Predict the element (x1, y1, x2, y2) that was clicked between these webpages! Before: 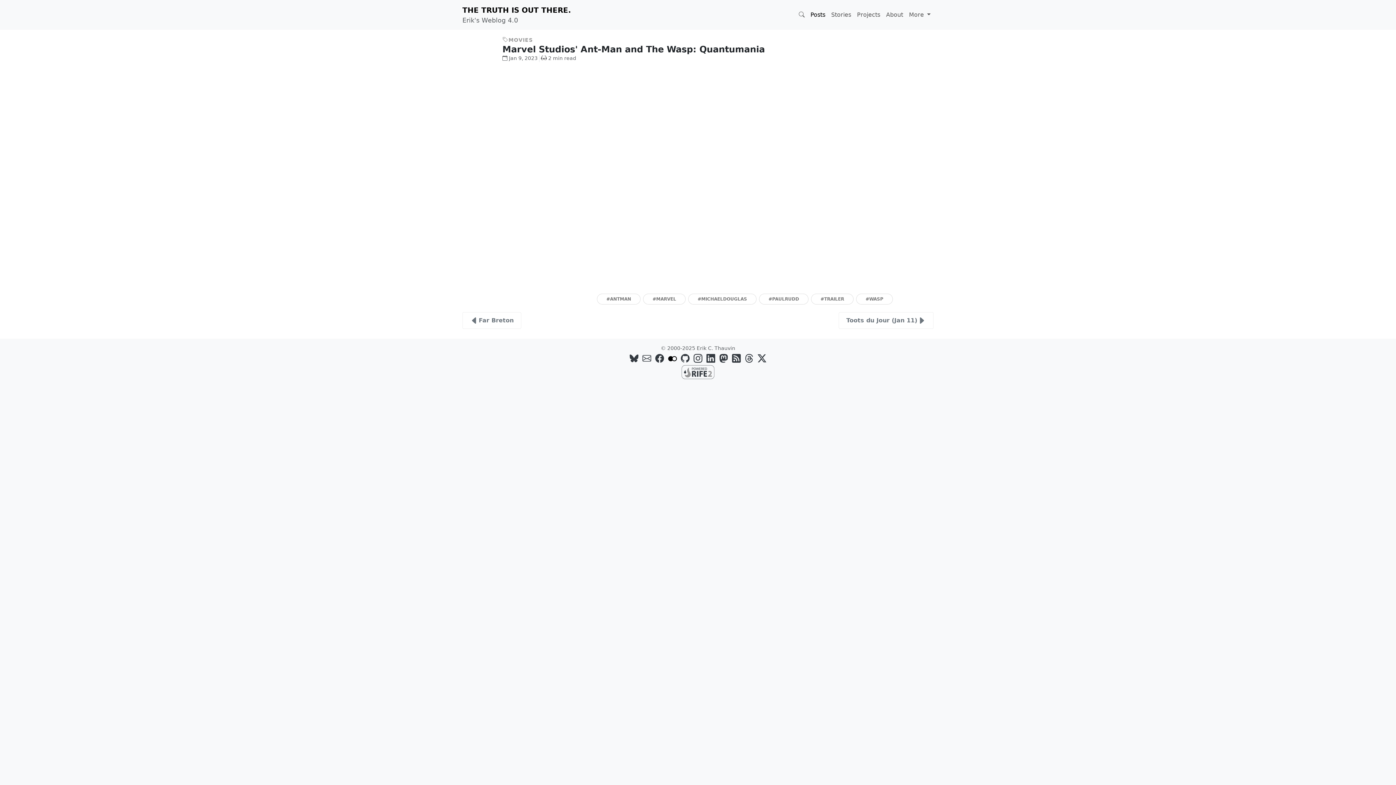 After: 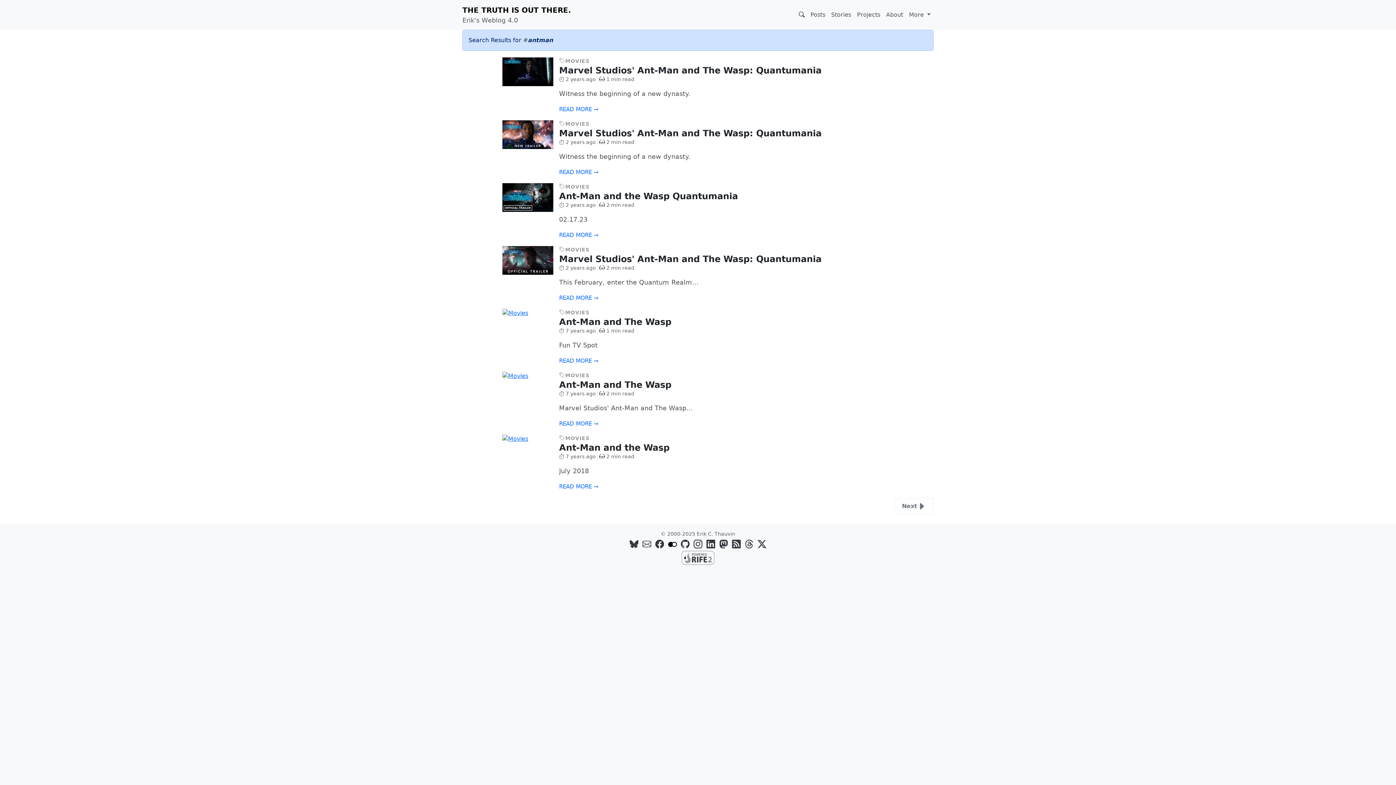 Action: label: #ANTMAN bbox: (597, 293, 640, 304)